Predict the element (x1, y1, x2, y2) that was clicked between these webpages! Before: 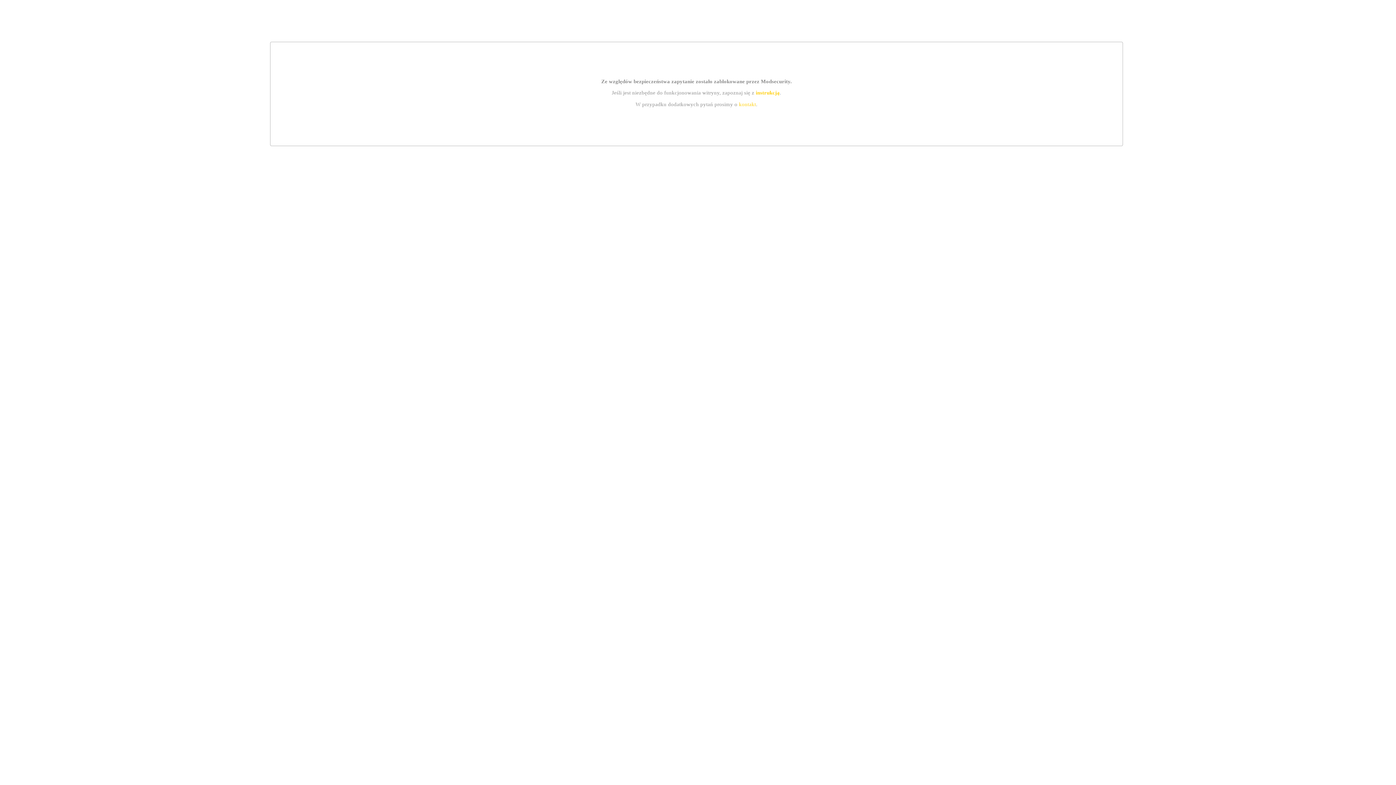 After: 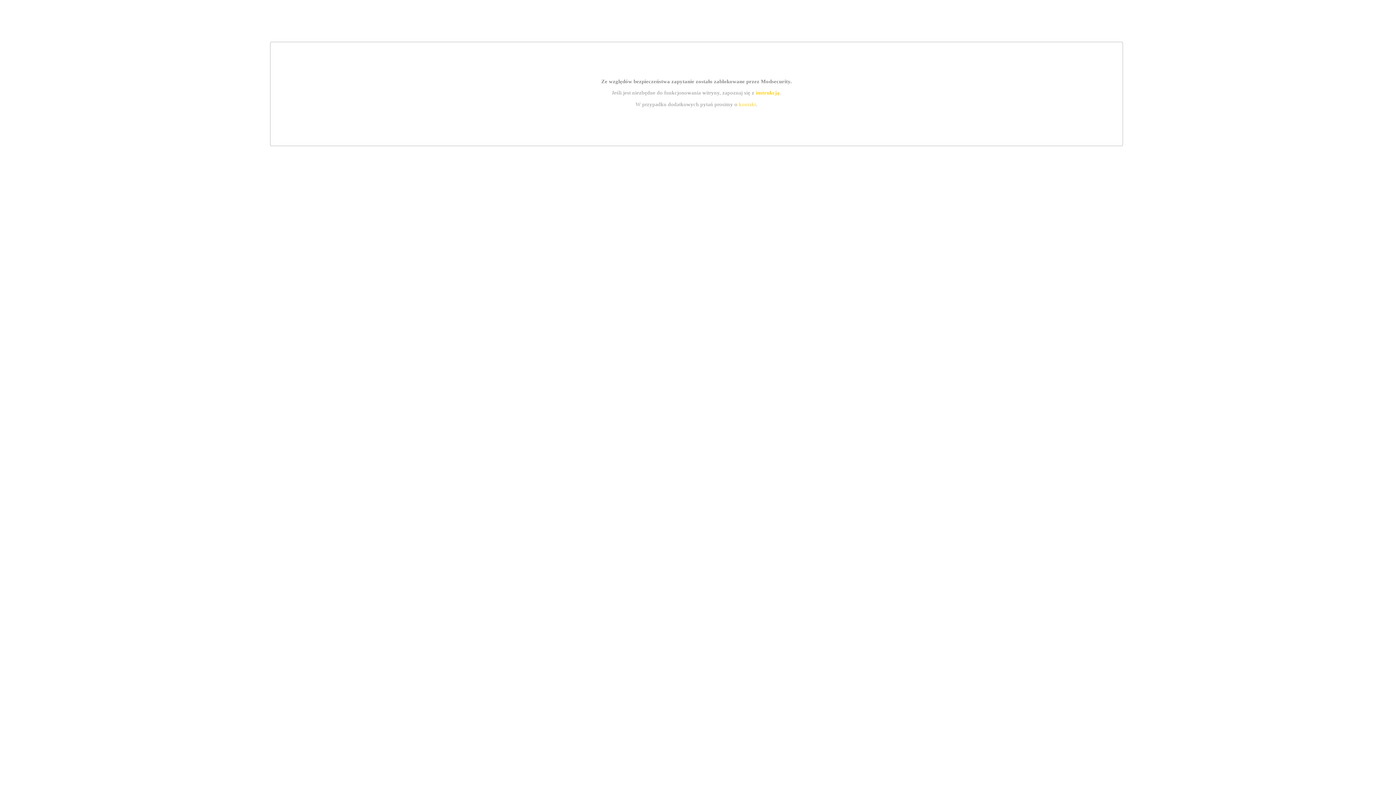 Action: bbox: (755, 89, 779, 95) label: instrukcją